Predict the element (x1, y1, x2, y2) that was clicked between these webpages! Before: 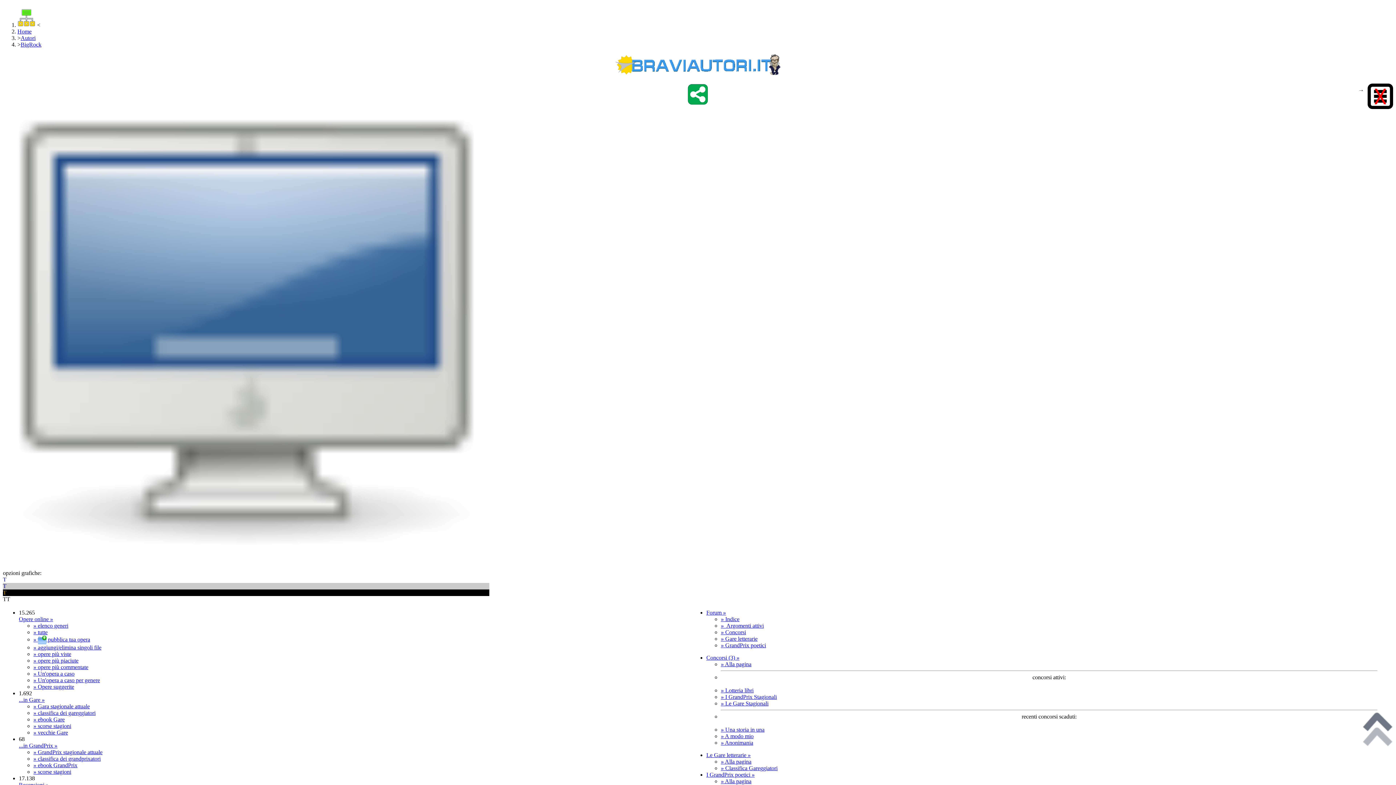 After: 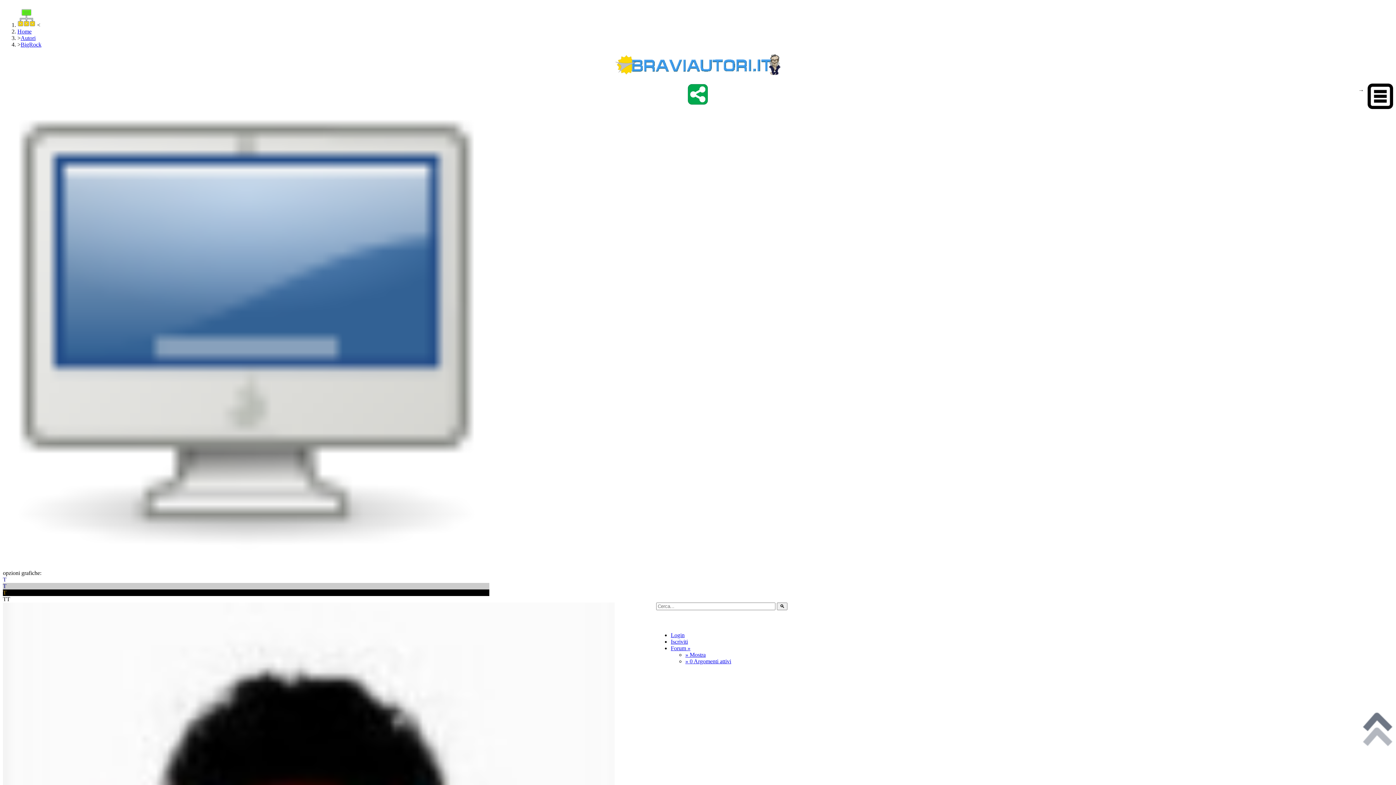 Action: bbox: (1368, 92, 1393, 98)